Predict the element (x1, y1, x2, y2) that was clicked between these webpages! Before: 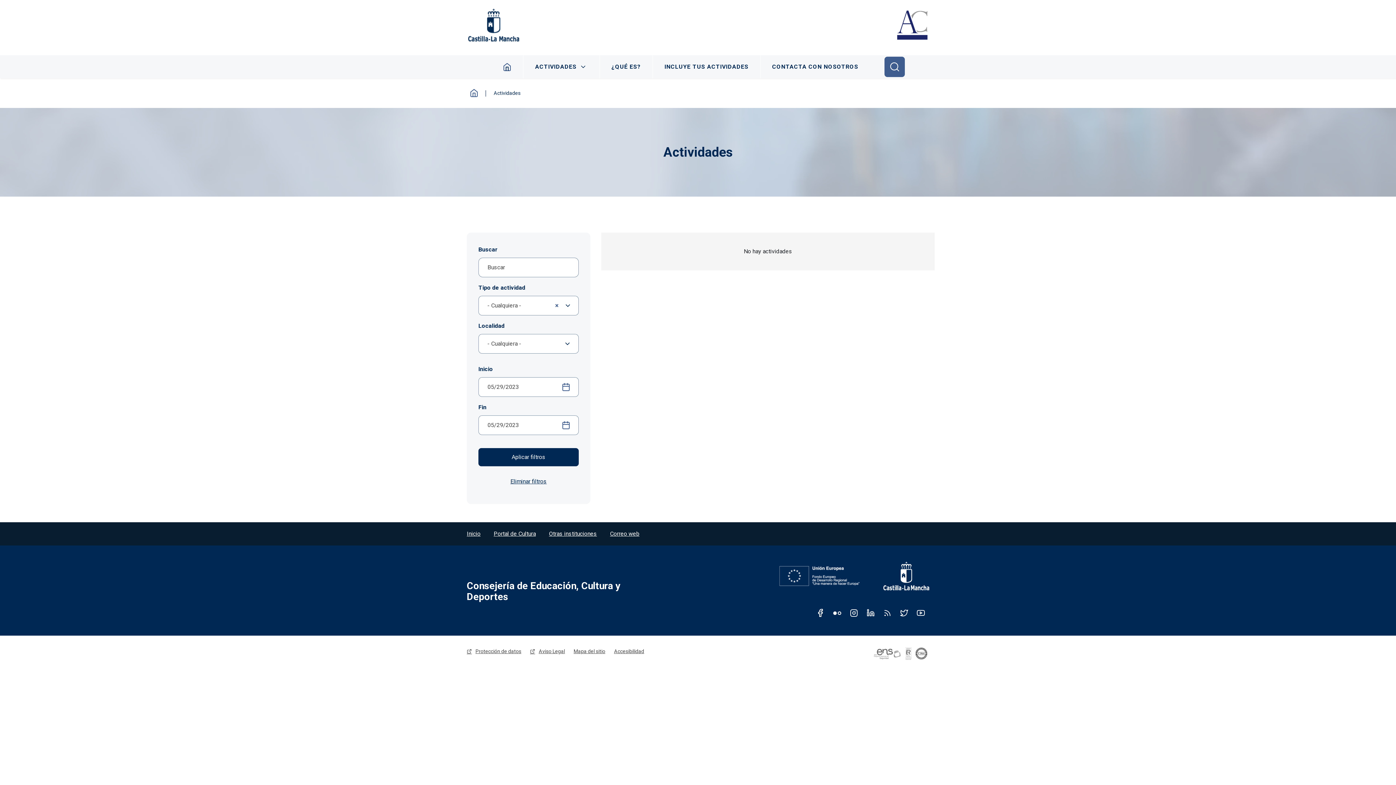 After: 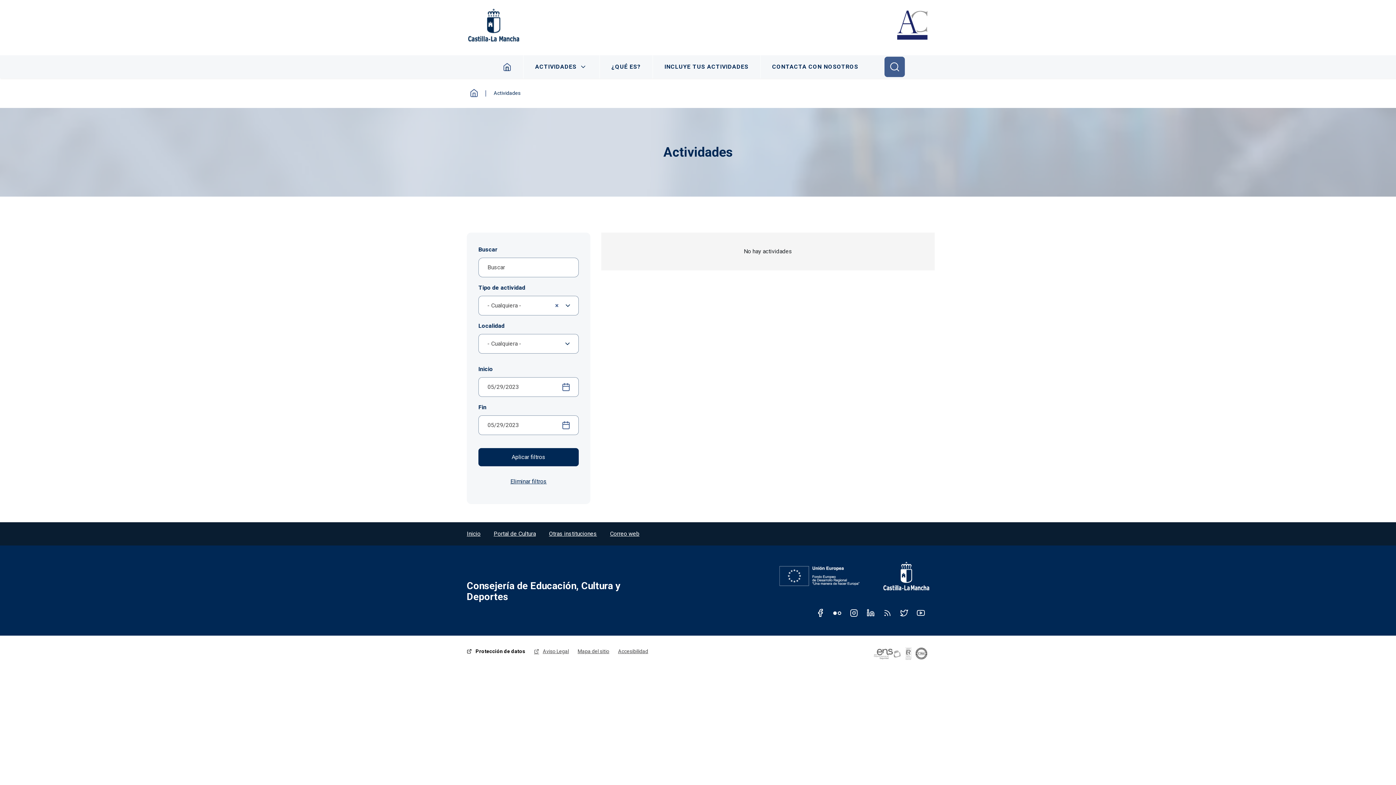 Action: label: Protección de datos bbox: (462, 635, 525, 667)